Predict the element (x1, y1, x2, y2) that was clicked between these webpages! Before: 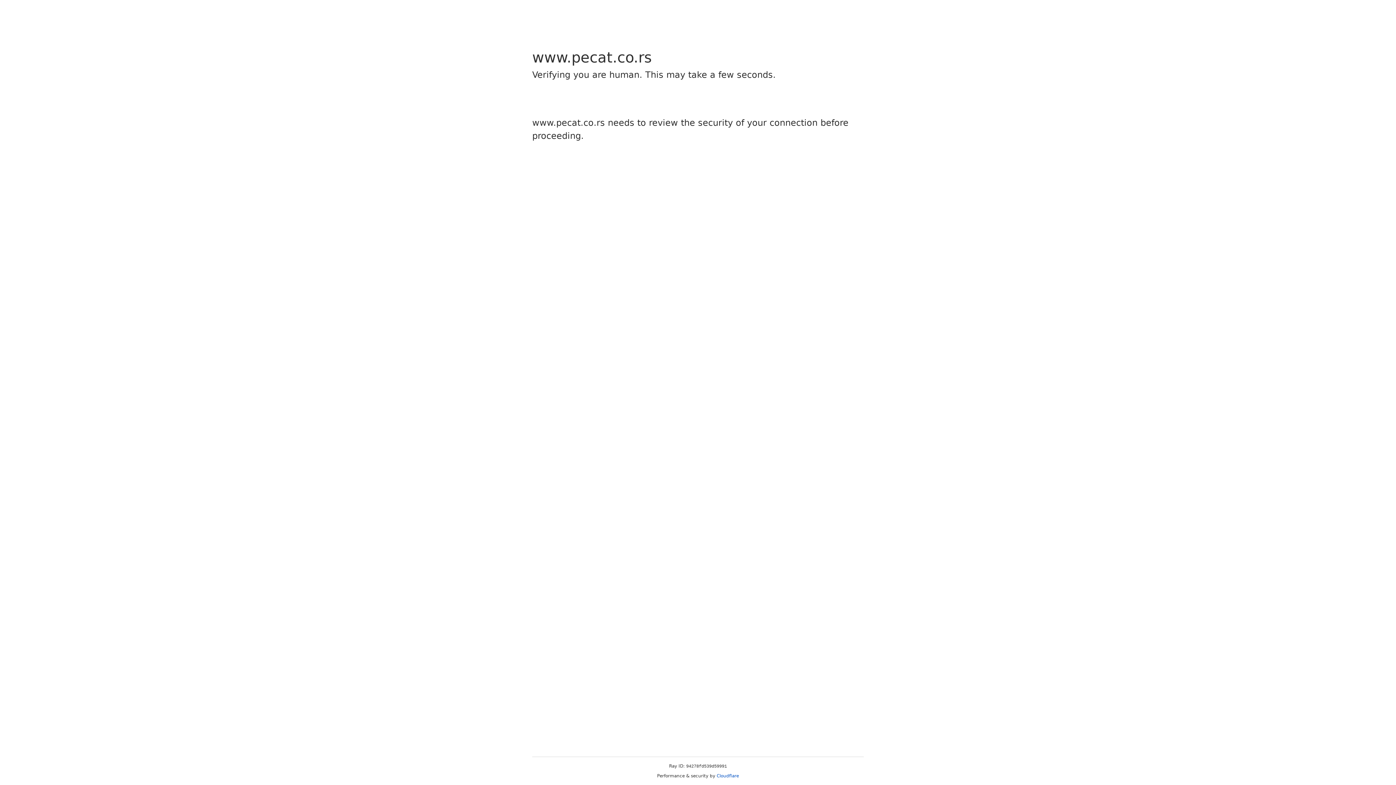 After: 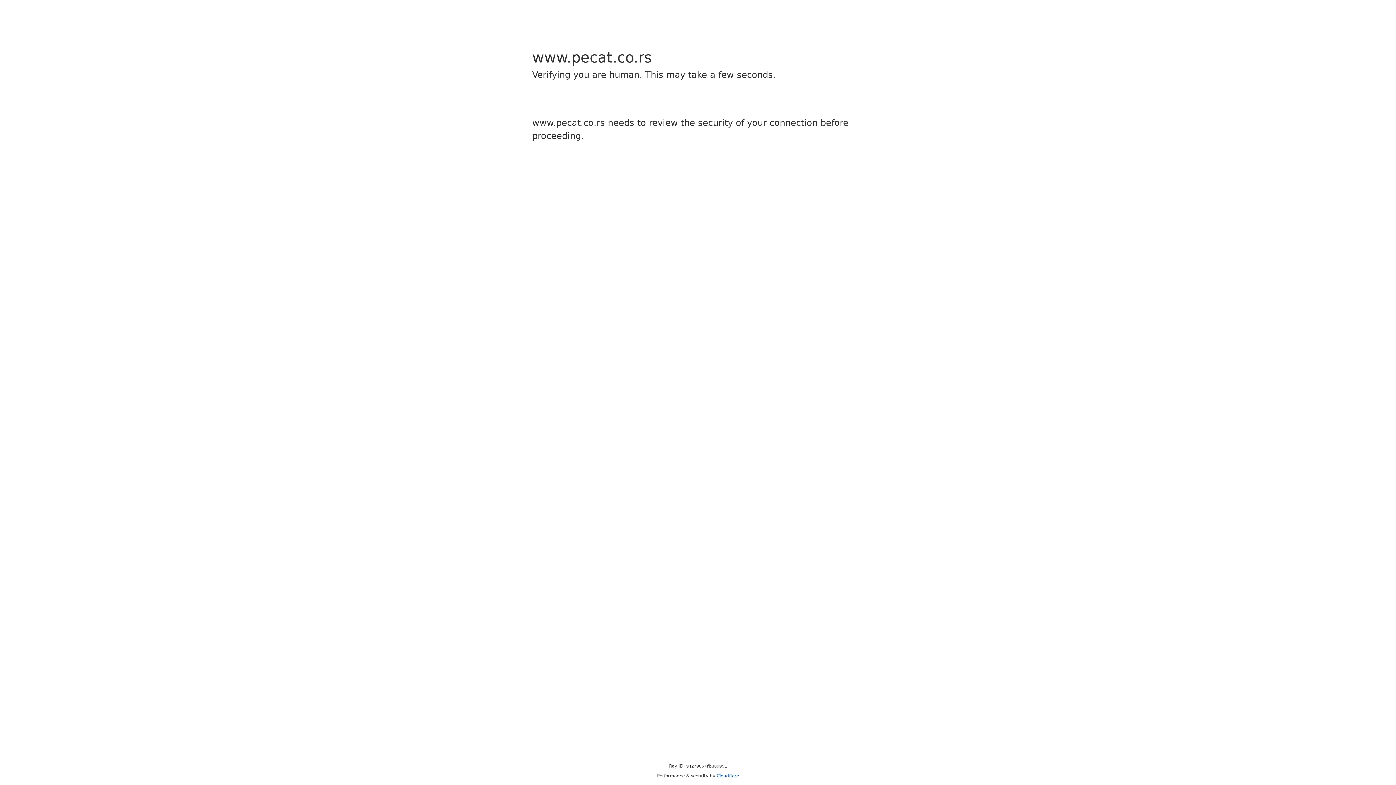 Action: bbox: (716, 773, 739, 778) label: Cloudflare